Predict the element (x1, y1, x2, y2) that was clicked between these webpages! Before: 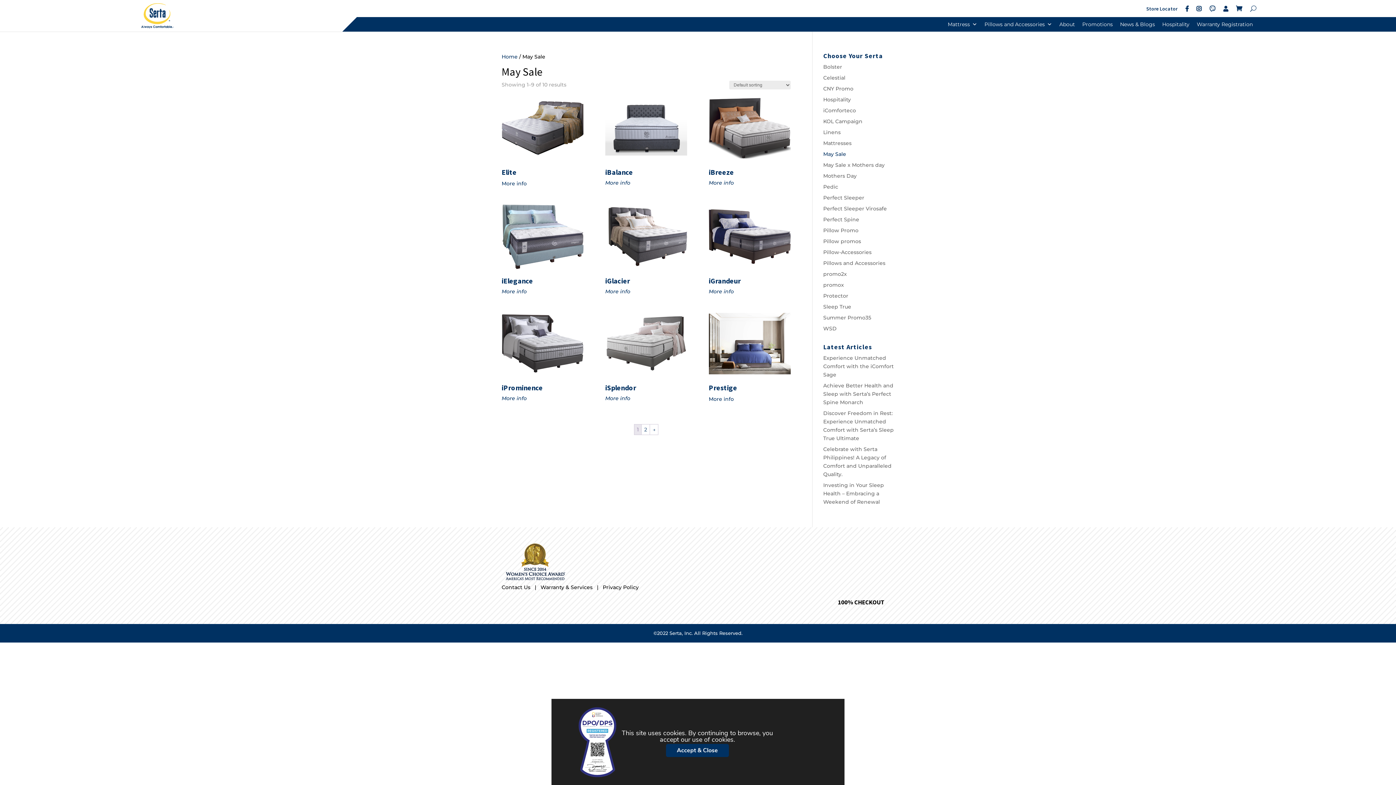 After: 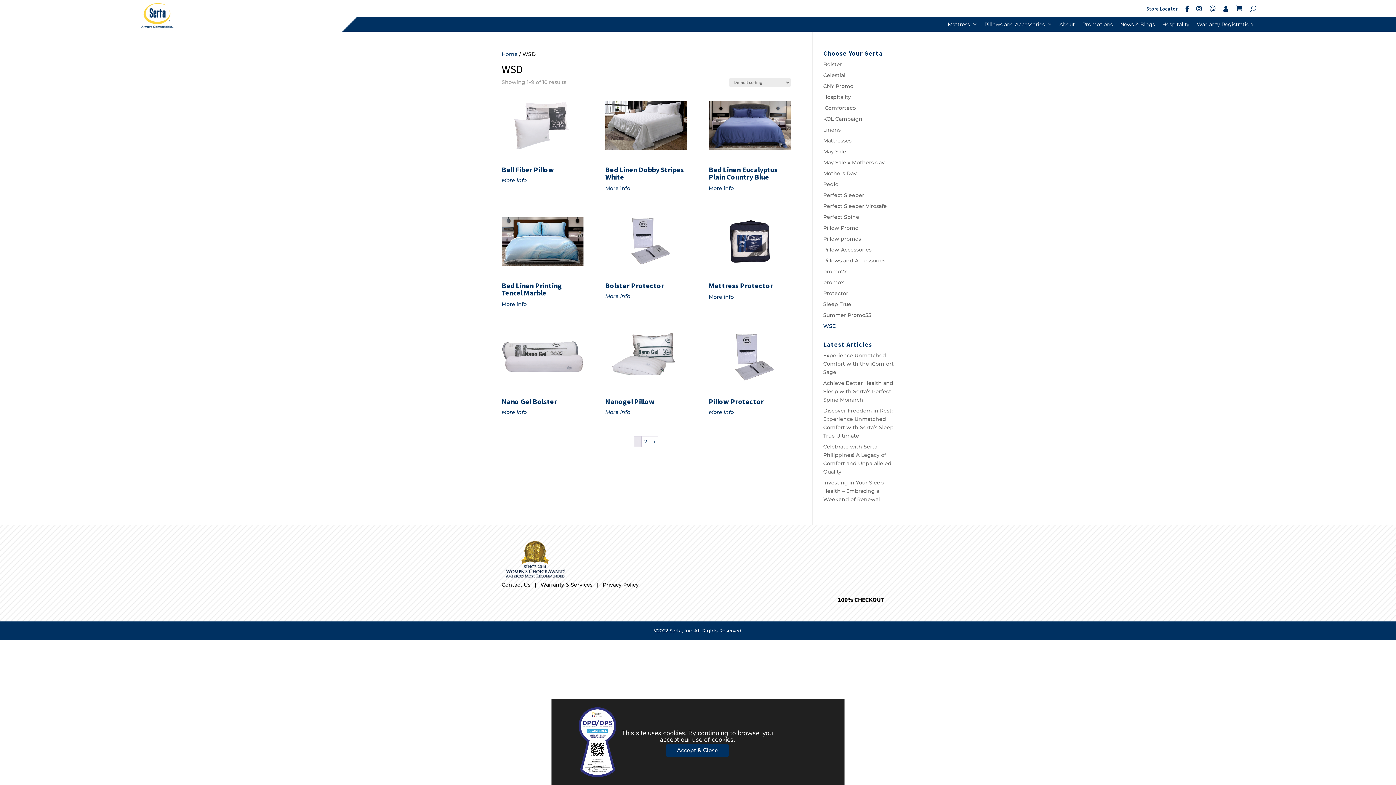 Action: bbox: (823, 325, 836, 332) label: WSD